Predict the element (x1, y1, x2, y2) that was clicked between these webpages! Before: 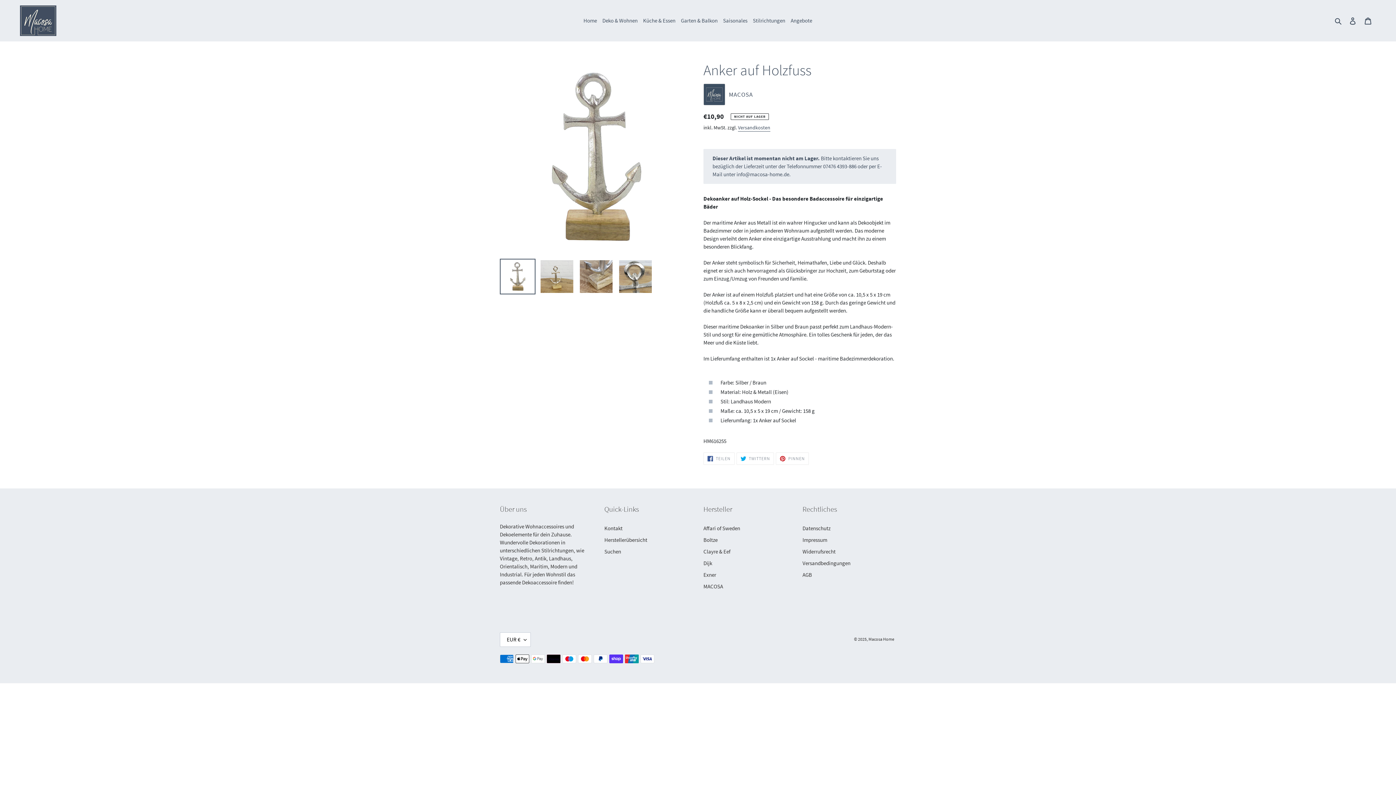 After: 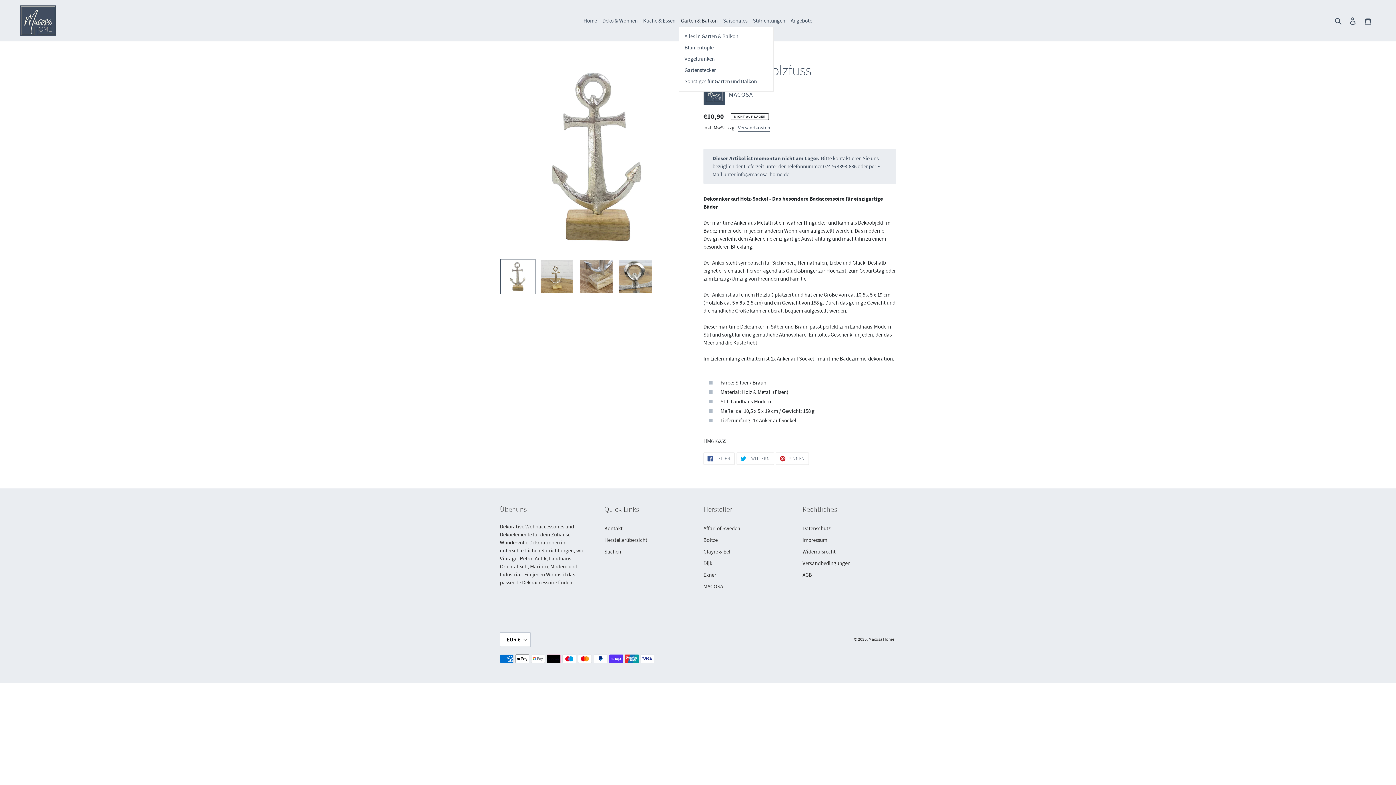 Action: bbox: (678, 14, 720, 26) label: Garten & Balkon